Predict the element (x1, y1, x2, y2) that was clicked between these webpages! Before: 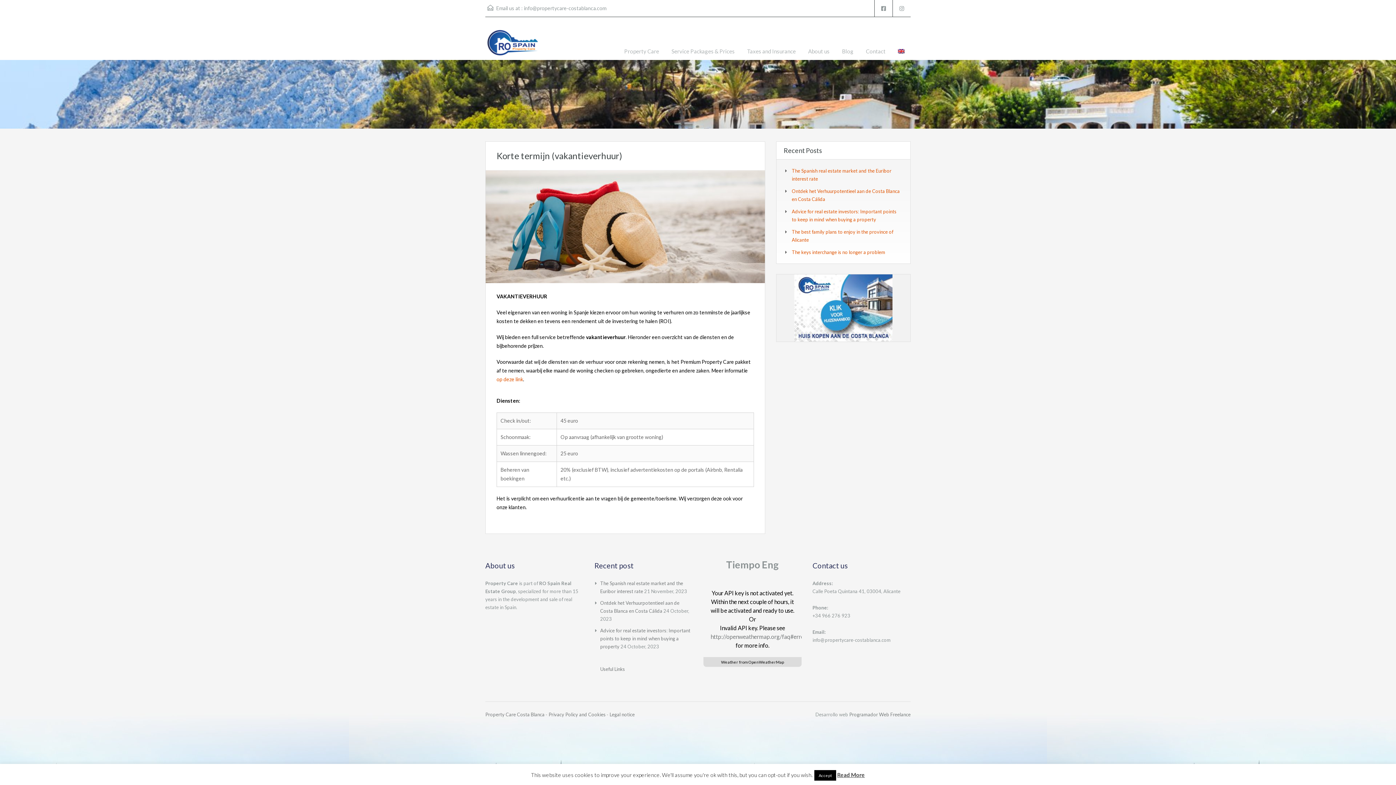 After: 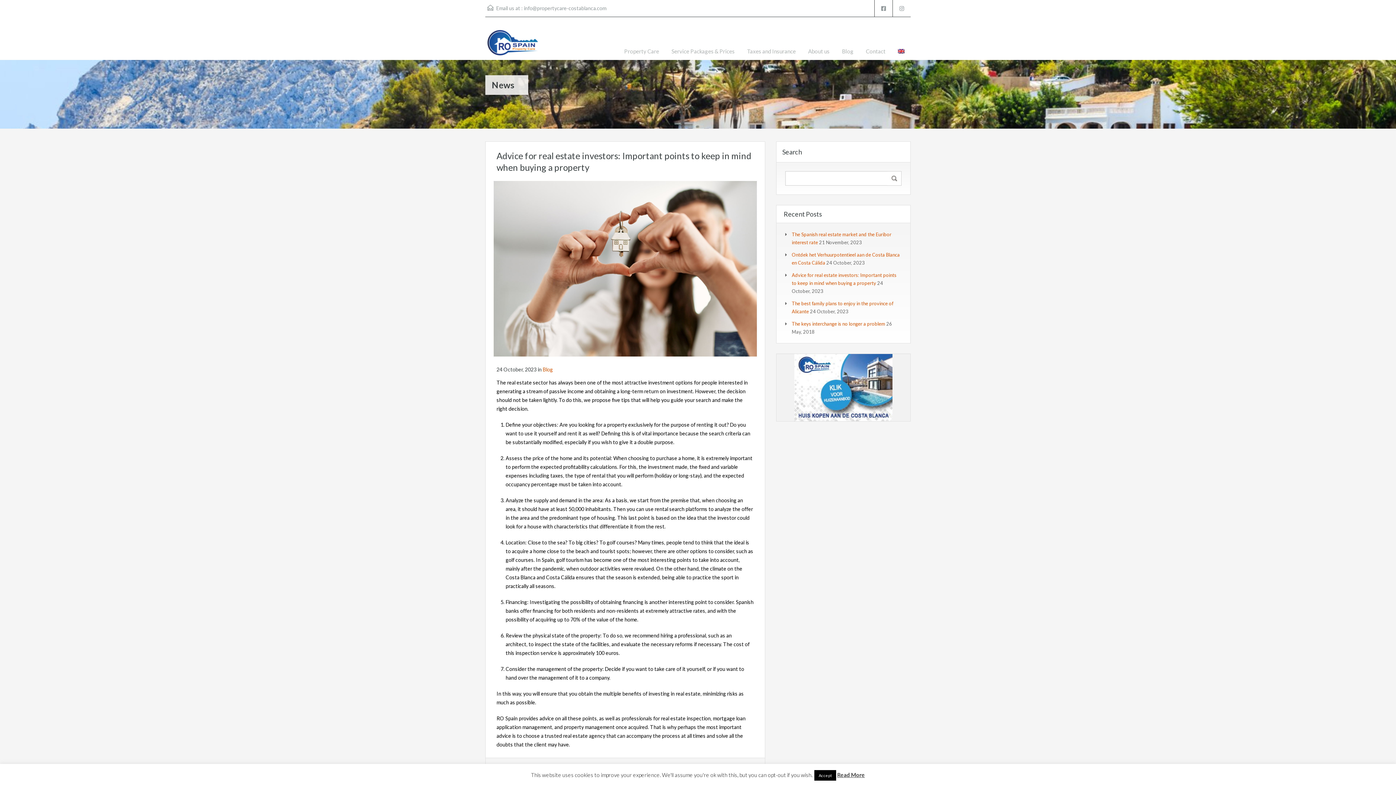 Action: label: Advice for real estate investors: Important points to keep in mind when buying a property bbox: (600, 628, 690, 649)